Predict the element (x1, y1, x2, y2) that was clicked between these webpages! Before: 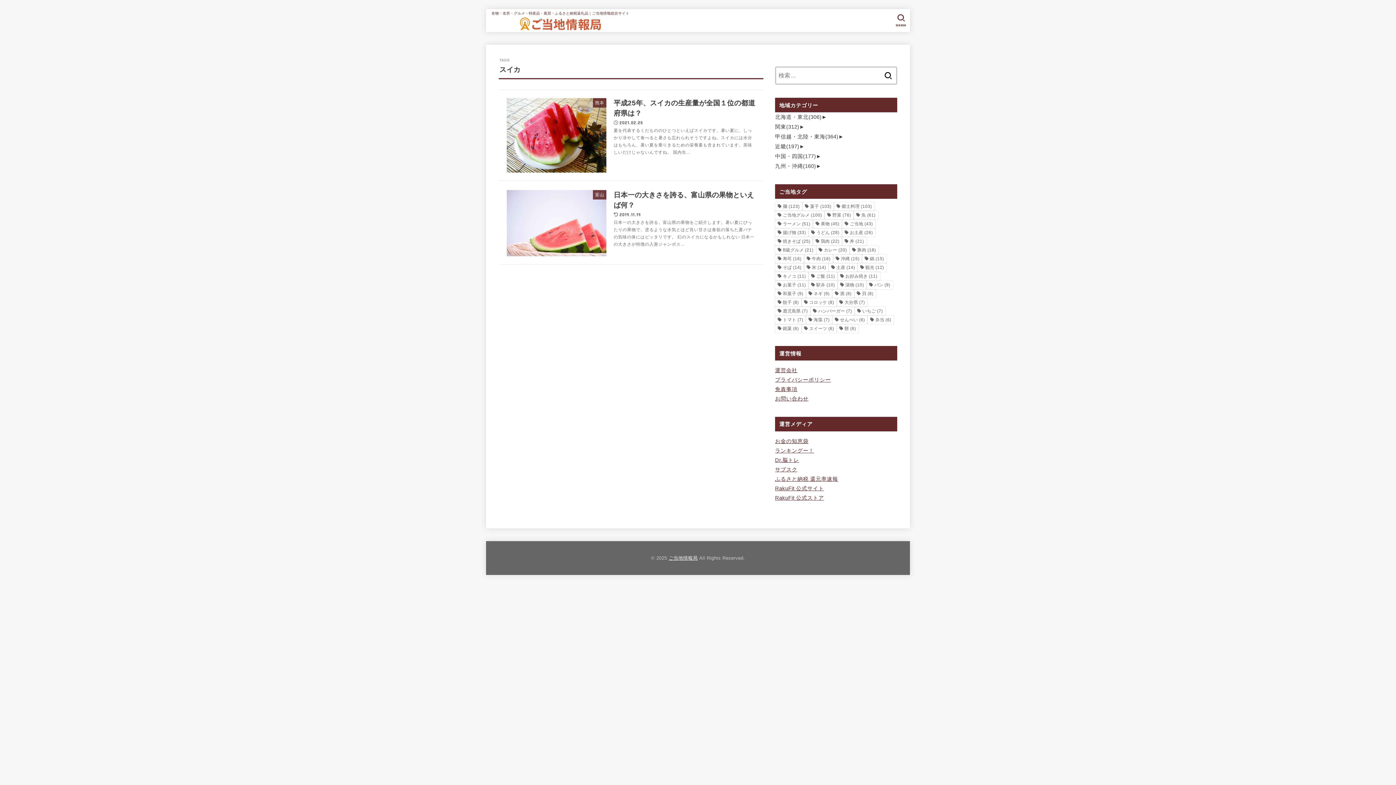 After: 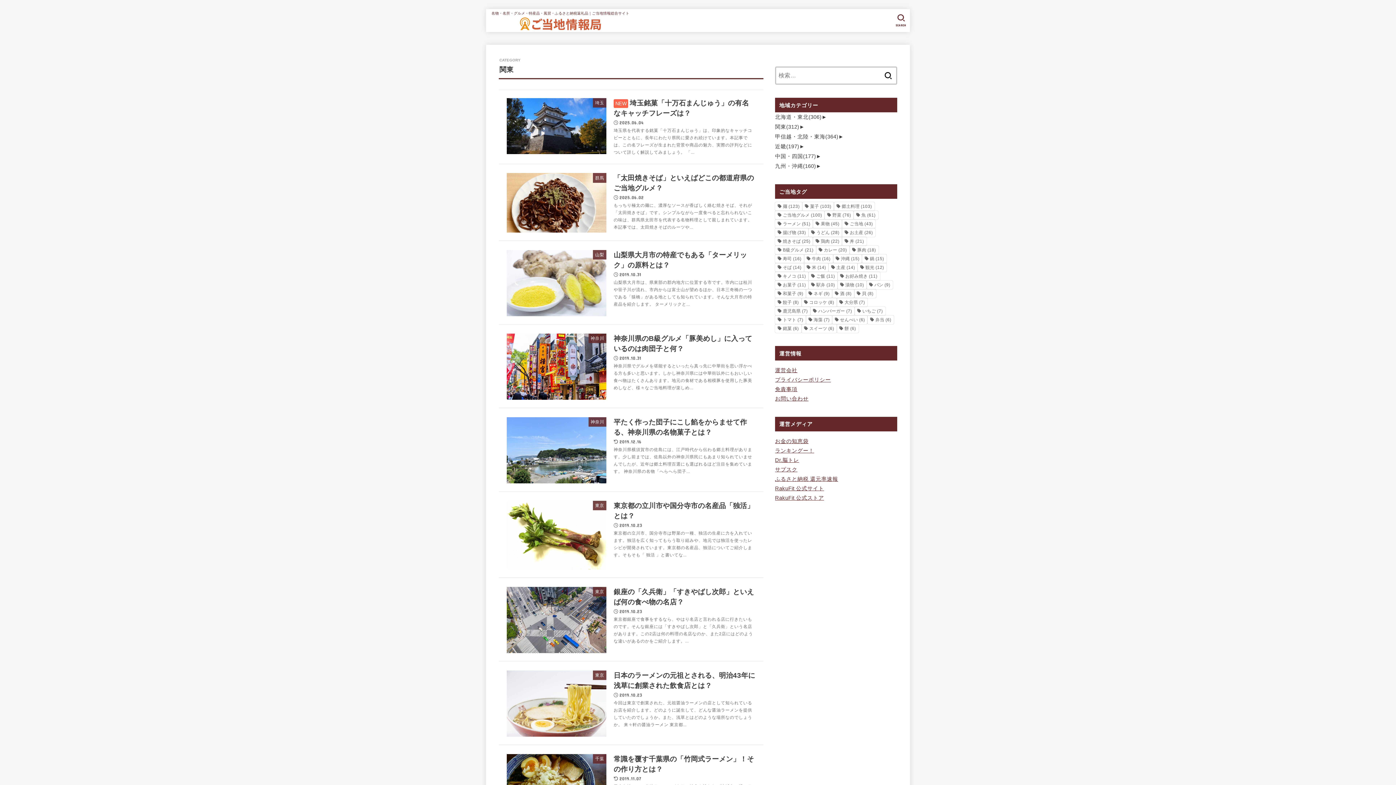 Action: bbox: (775, 122, 799, 132) label: 関東(312)